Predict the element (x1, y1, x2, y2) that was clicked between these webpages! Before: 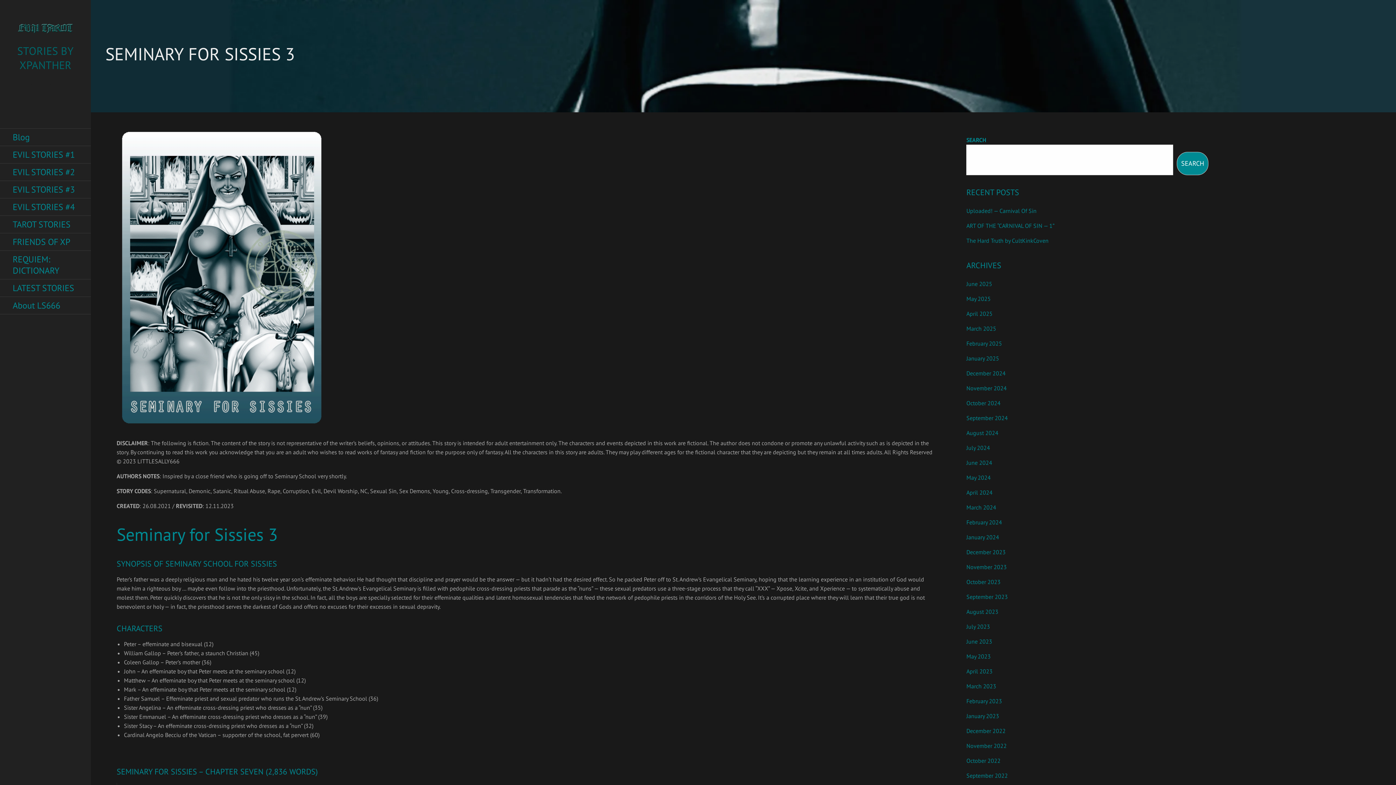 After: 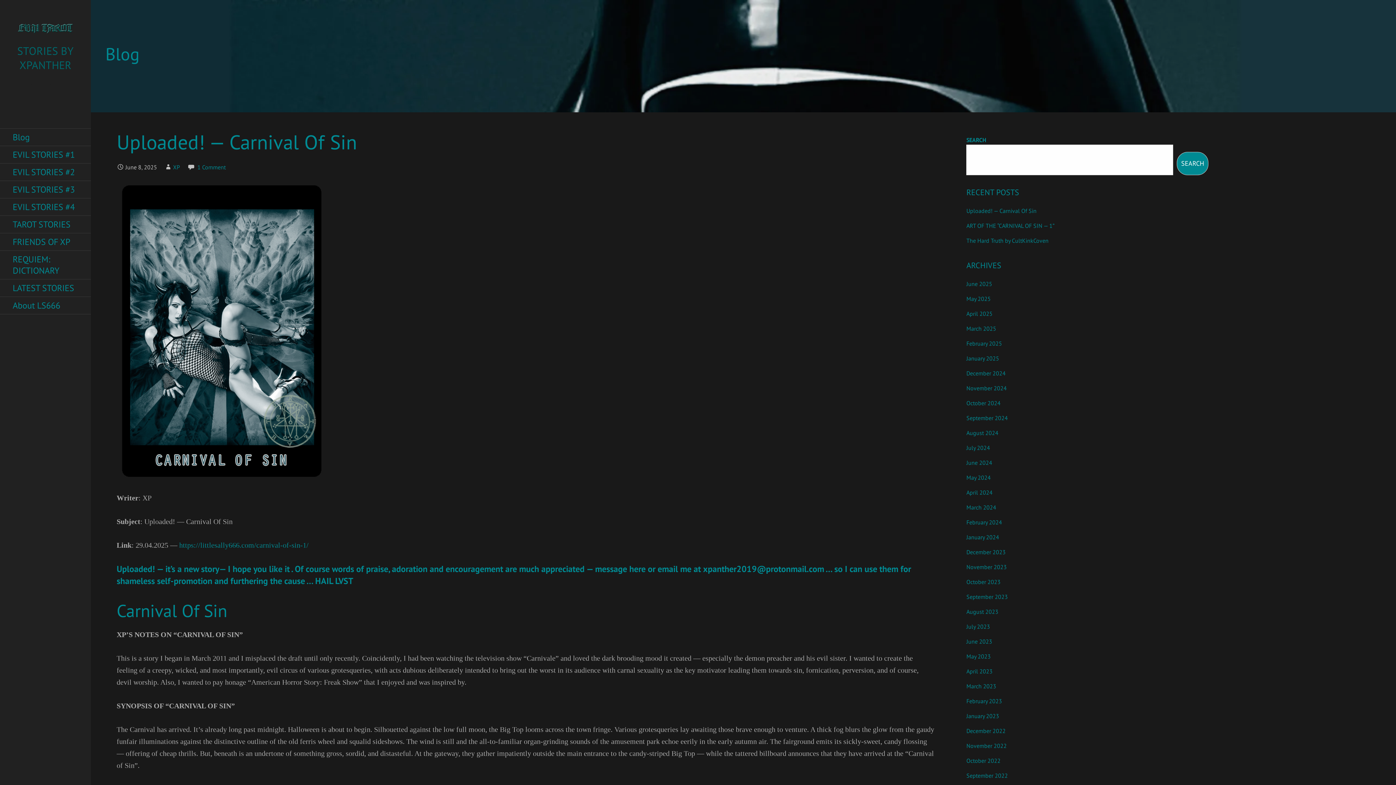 Action: label: Uploaded! — Carnival Of Sin bbox: (966, 207, 1036, 214)